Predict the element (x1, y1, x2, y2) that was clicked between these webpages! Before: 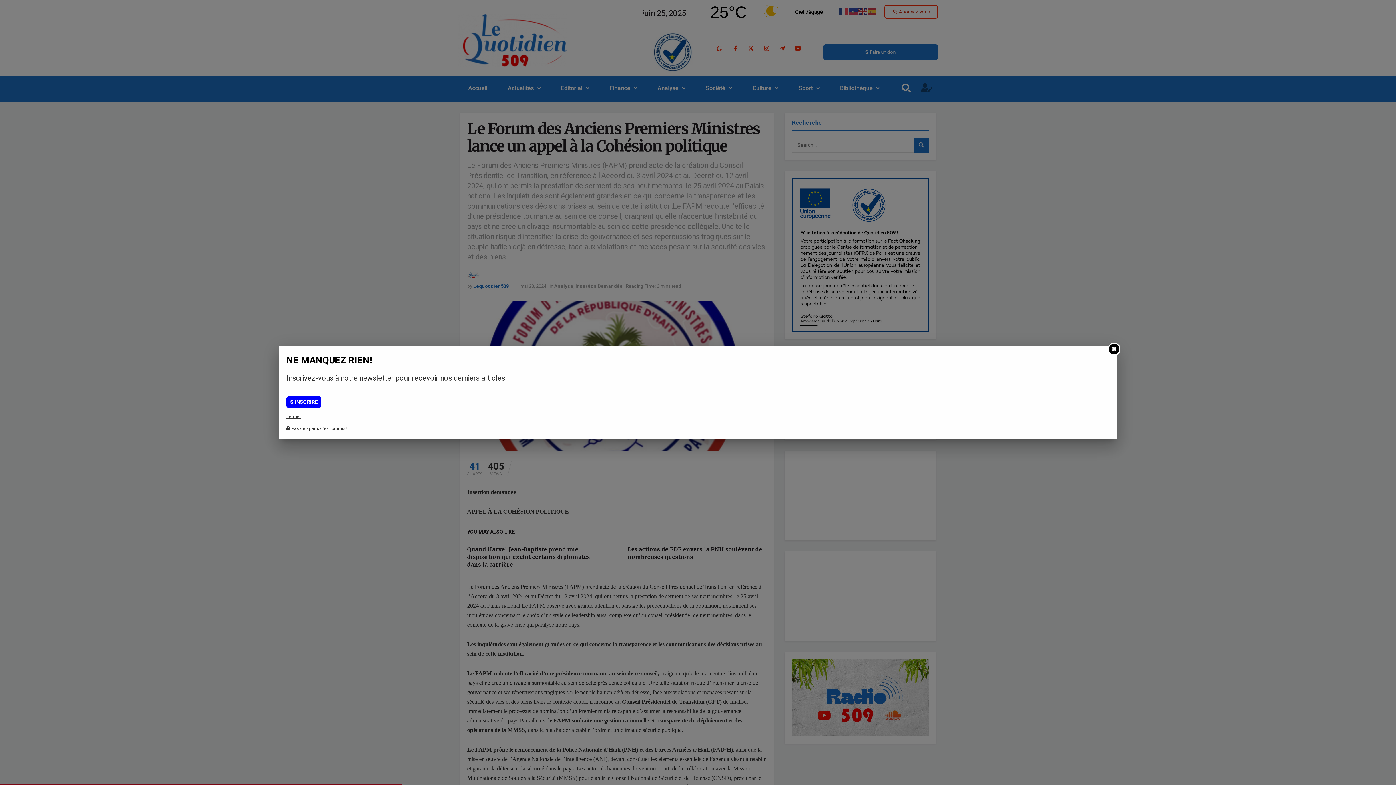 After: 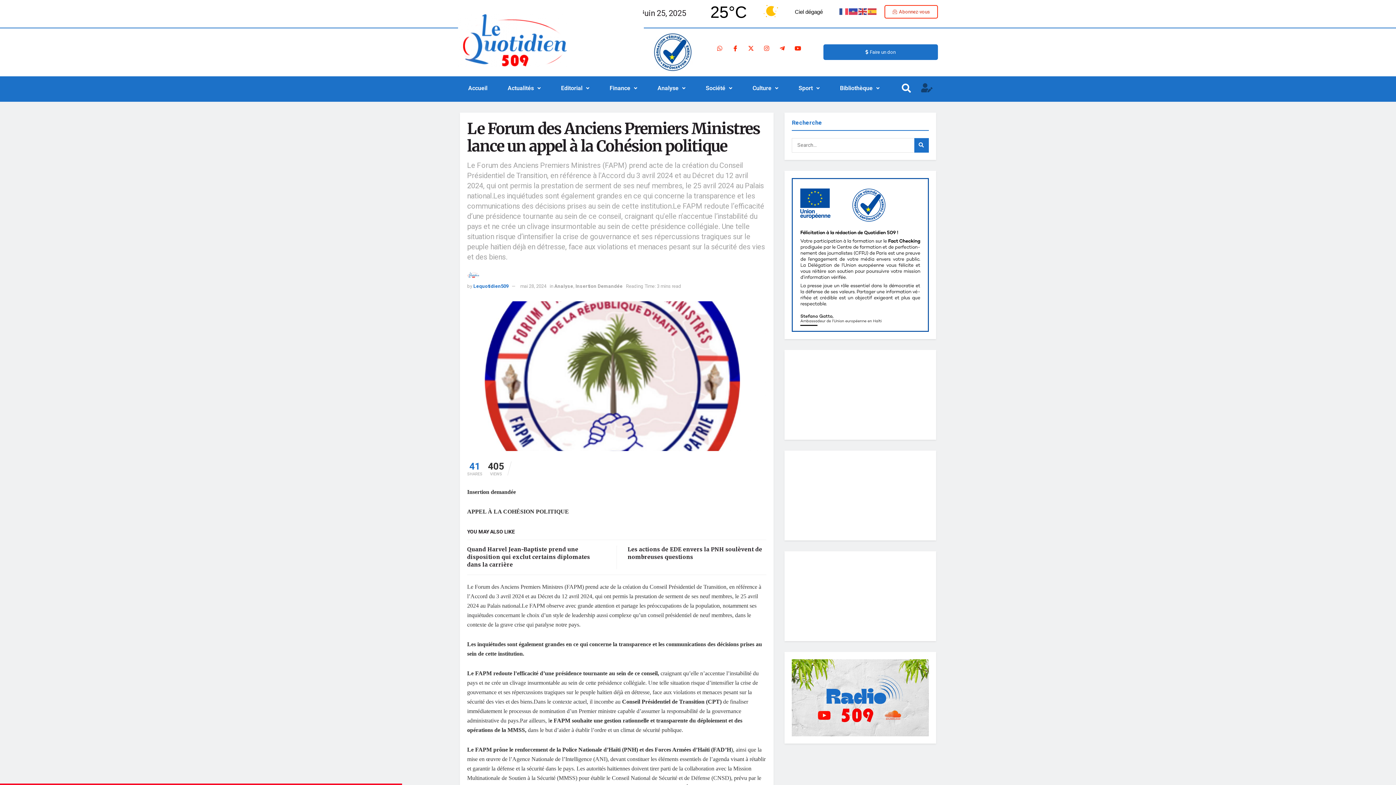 Action: bbox: (1108, 342, 1120, 355)